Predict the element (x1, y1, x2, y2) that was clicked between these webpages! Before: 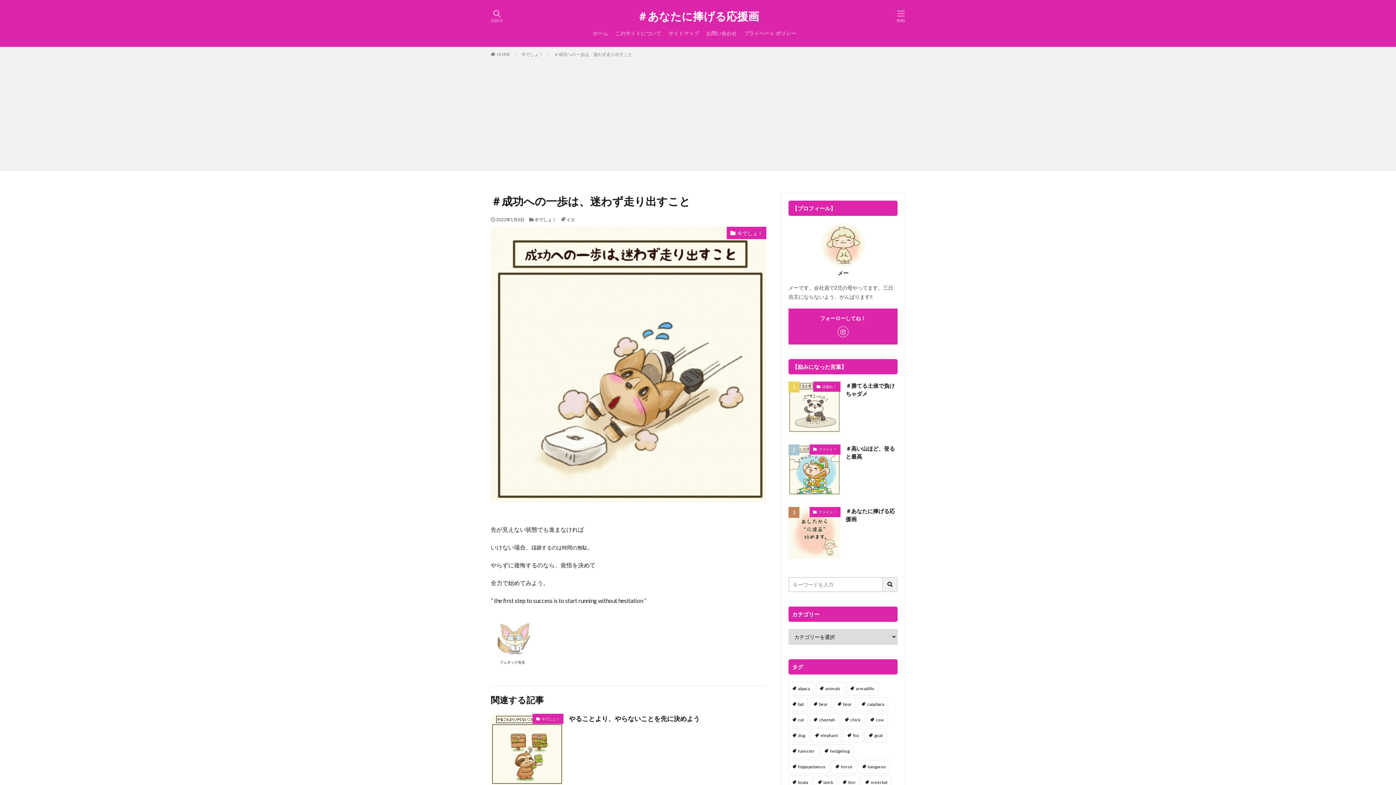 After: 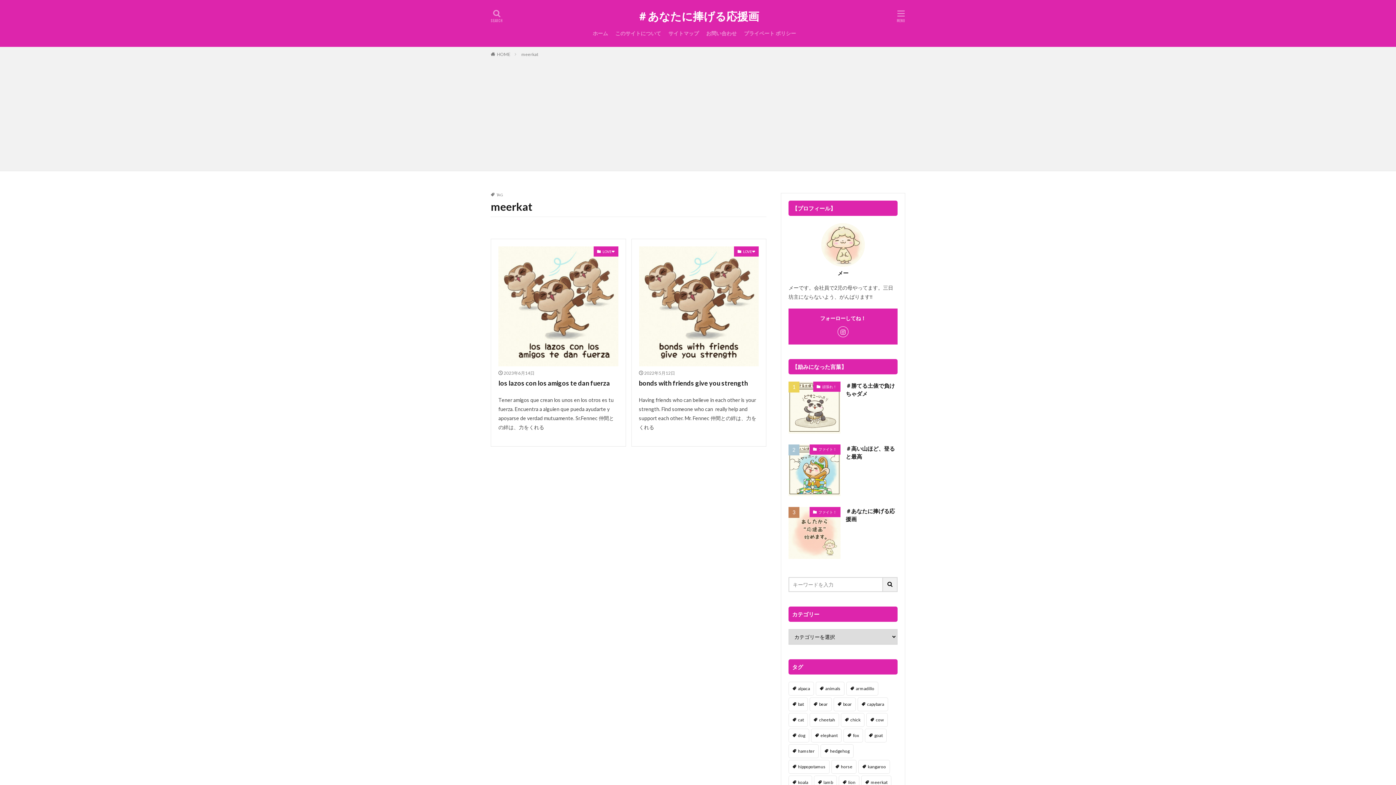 Action: label: meerkat (2個の項目) bbox: (861, 775, 891, 789)